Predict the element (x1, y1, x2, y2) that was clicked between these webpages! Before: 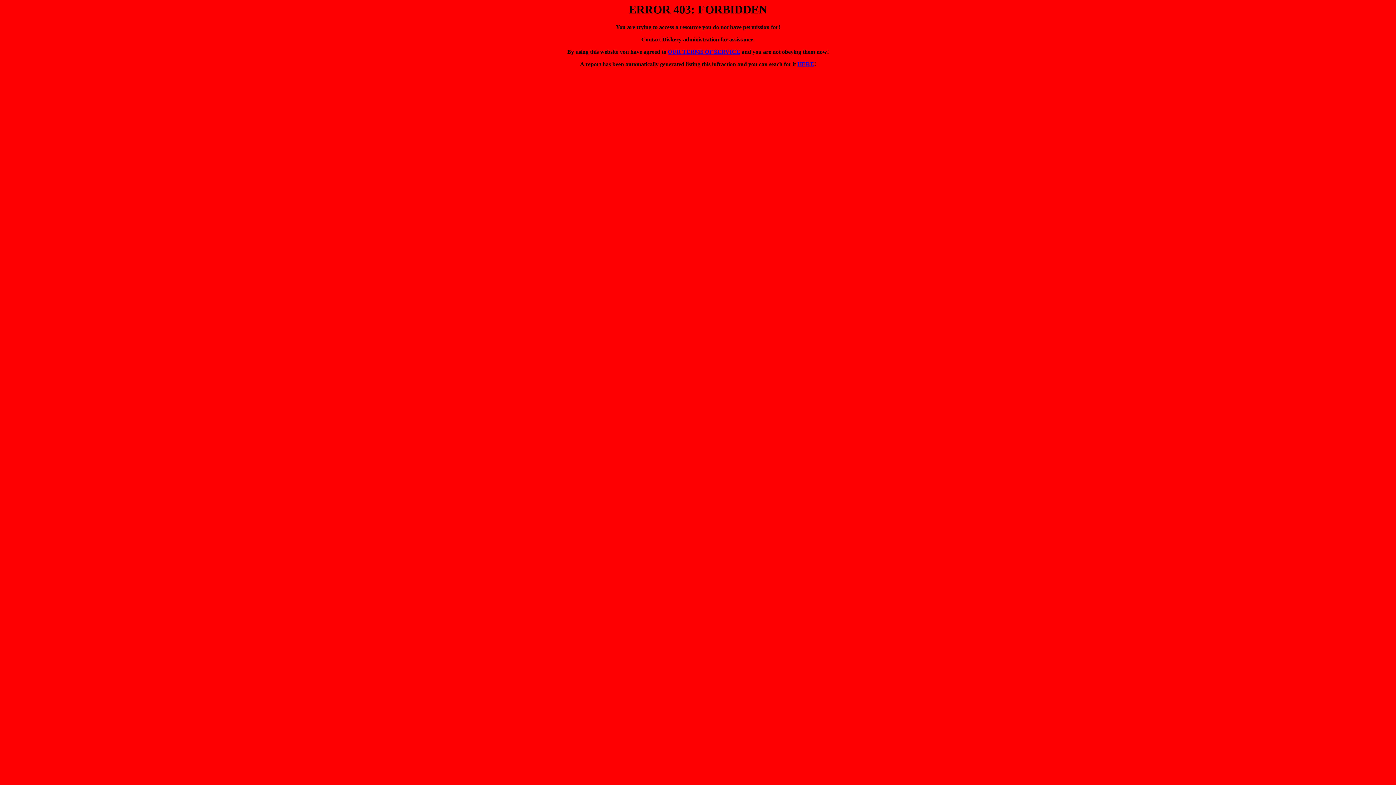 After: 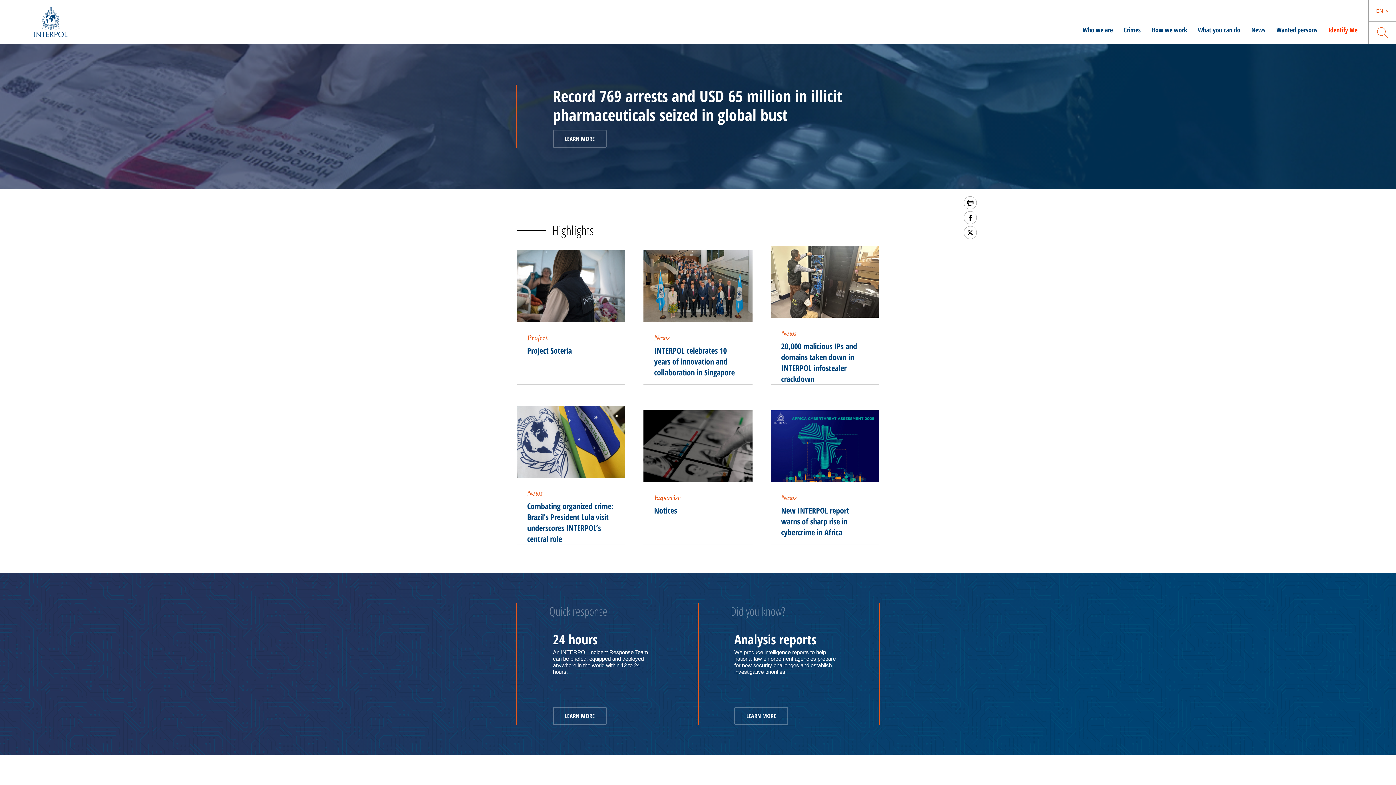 Action: label: HERE bbox: (797, 61, 814, 67)